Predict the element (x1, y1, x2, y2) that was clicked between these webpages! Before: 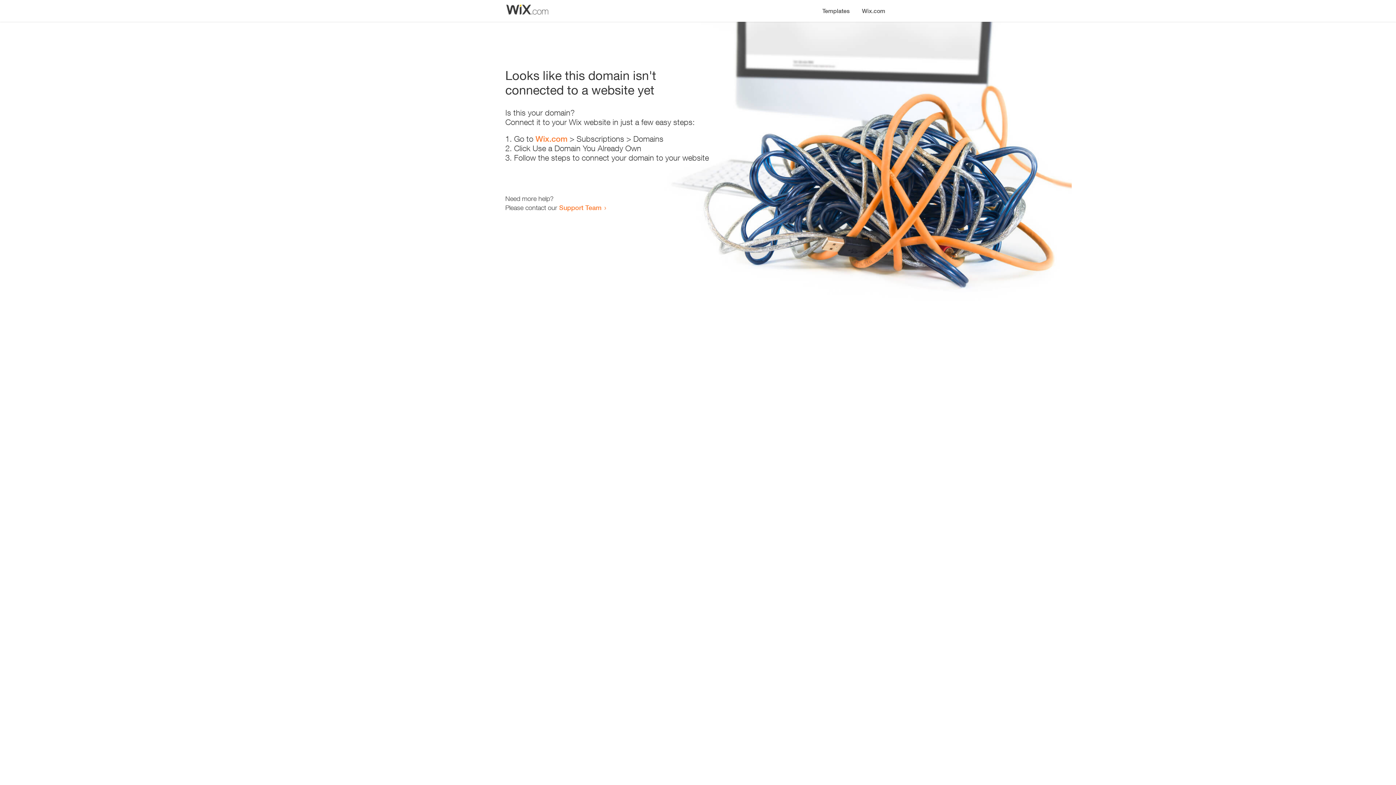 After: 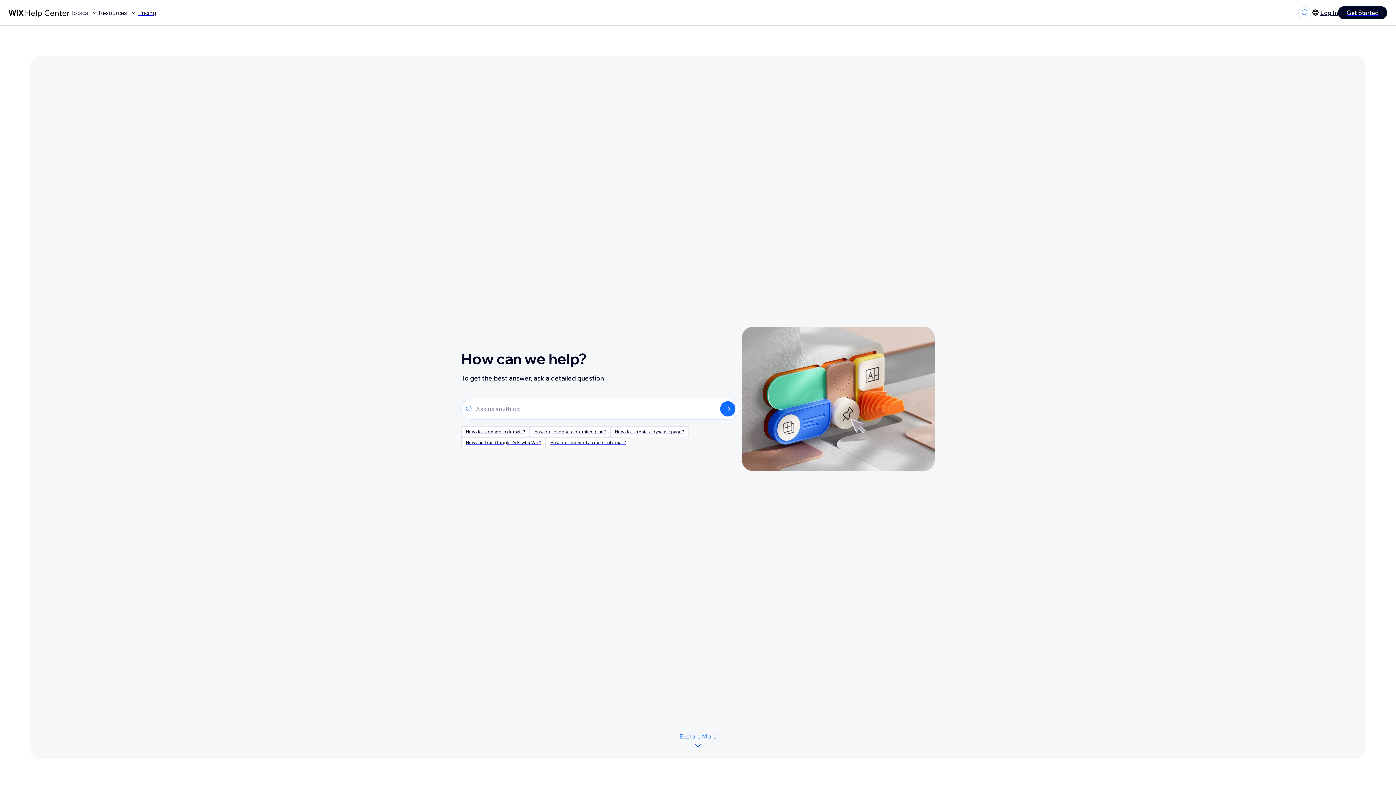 Action: label: Support Team bbox: (559, 203, 601, 211)